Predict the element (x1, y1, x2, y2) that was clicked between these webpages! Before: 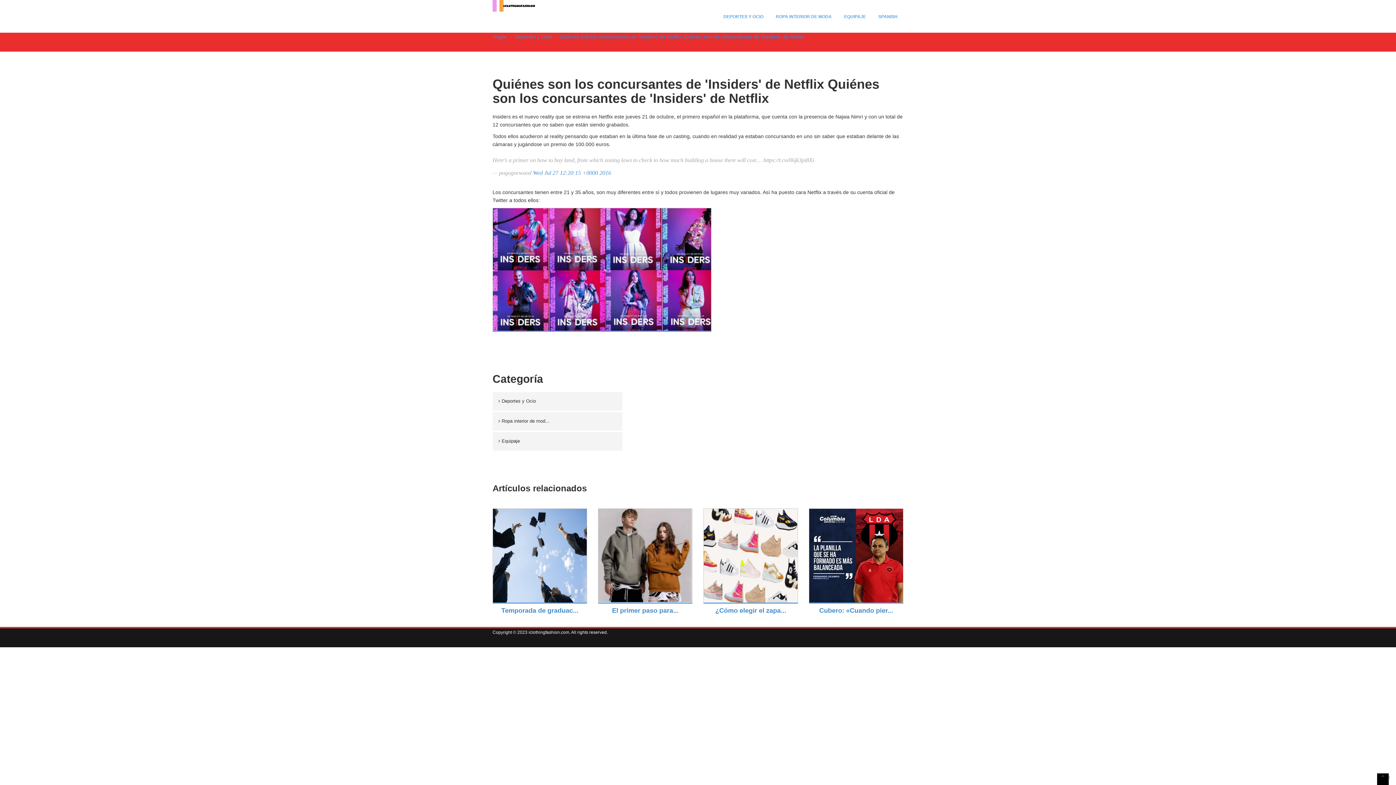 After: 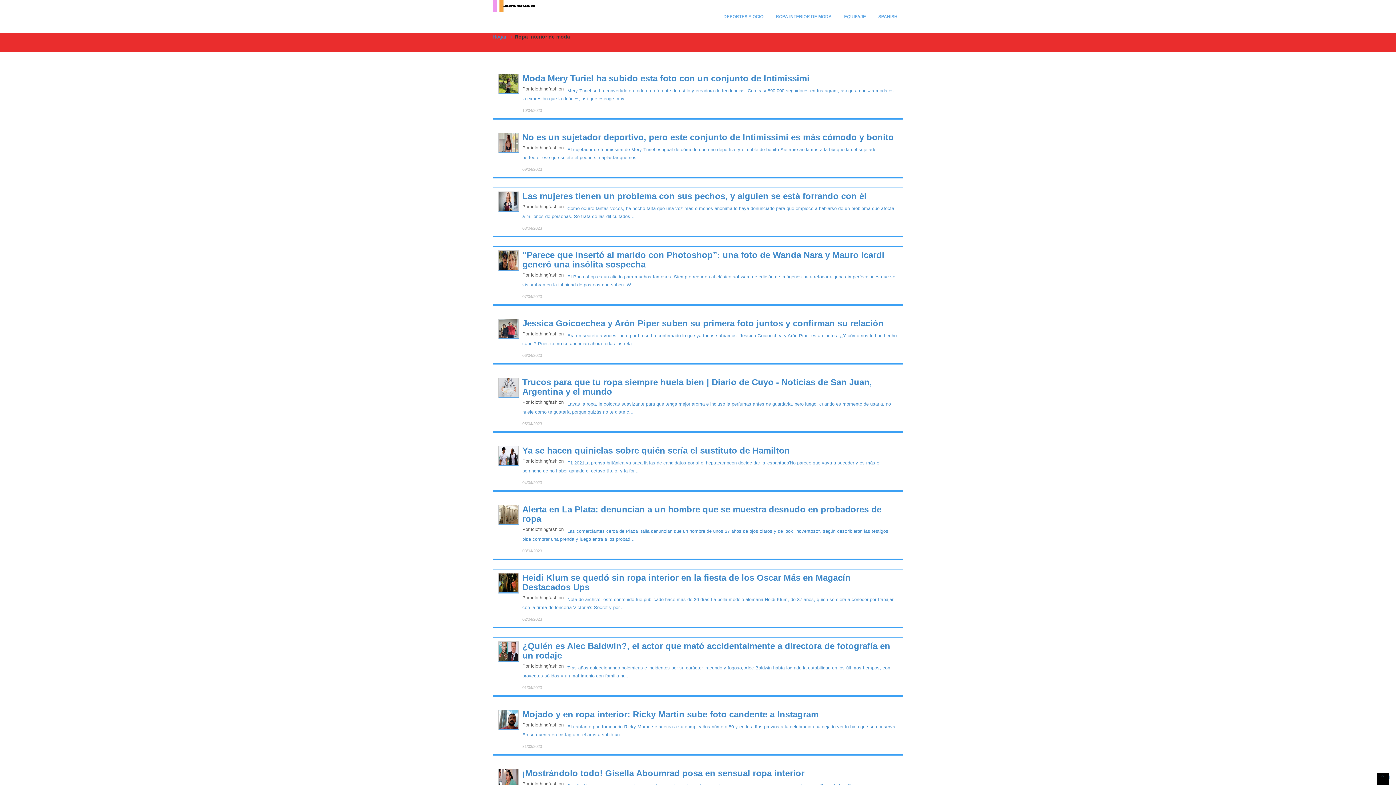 Action: bbox: (770, 0, 837, 25) label: ROPA INTERIOR DE MODA